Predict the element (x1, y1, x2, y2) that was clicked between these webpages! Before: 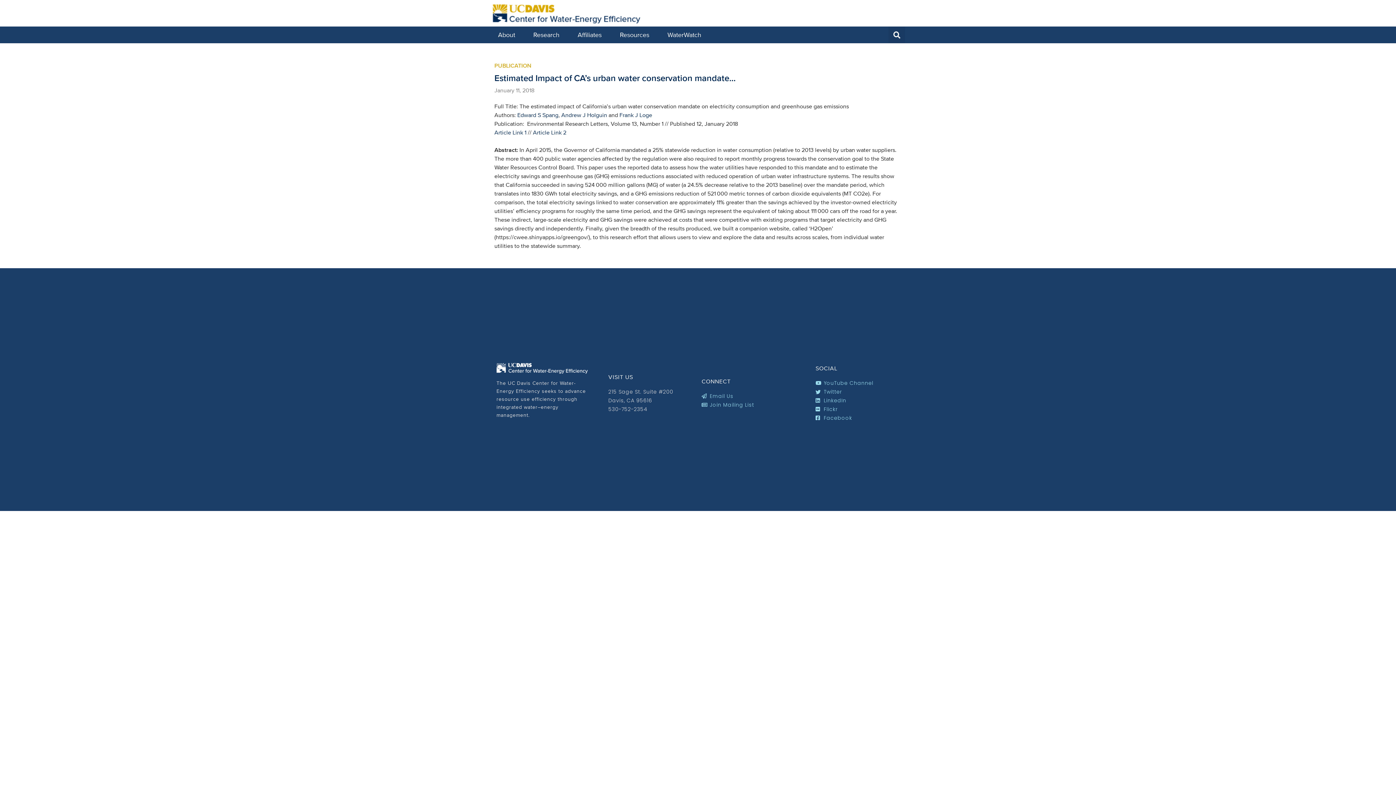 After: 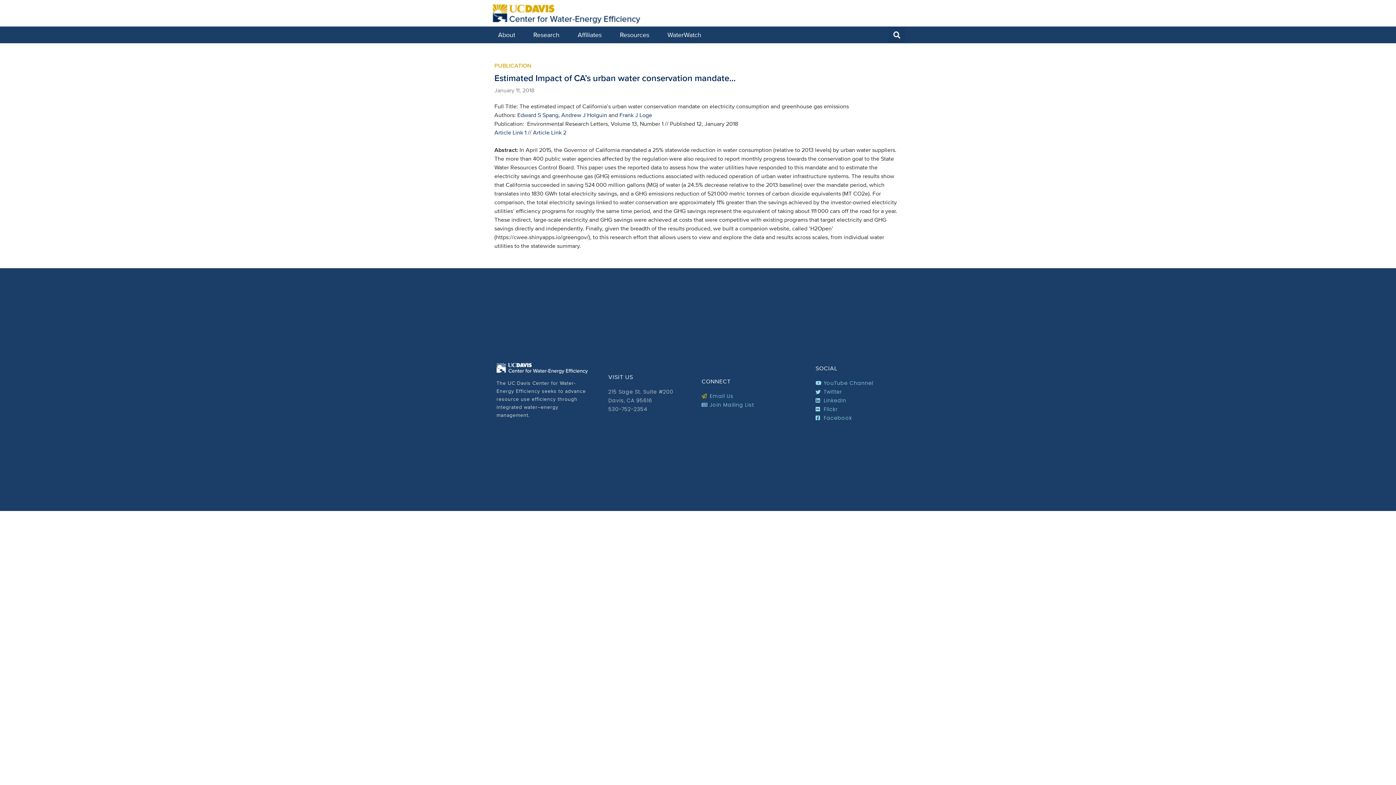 Action: bbox: (701, 392, 798, 400) label: Email Us